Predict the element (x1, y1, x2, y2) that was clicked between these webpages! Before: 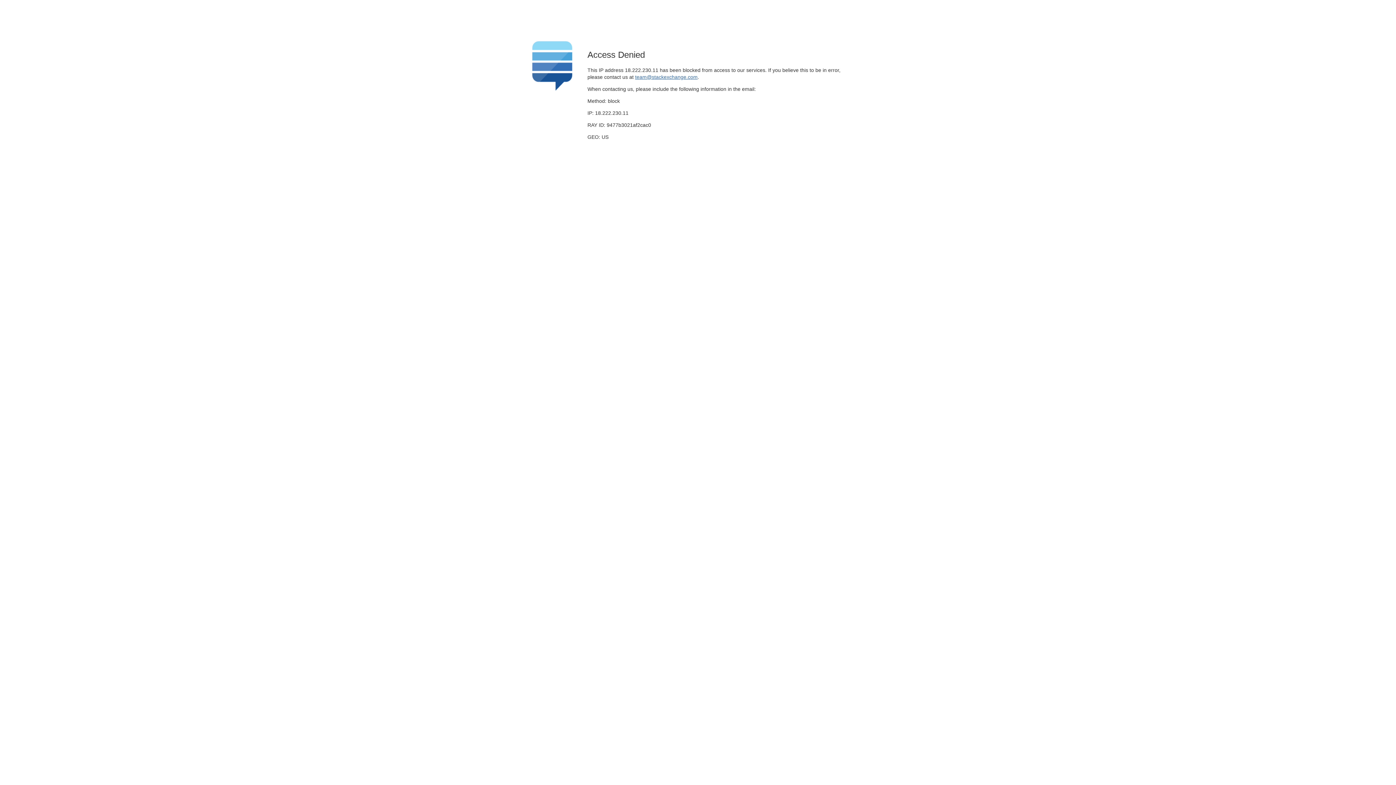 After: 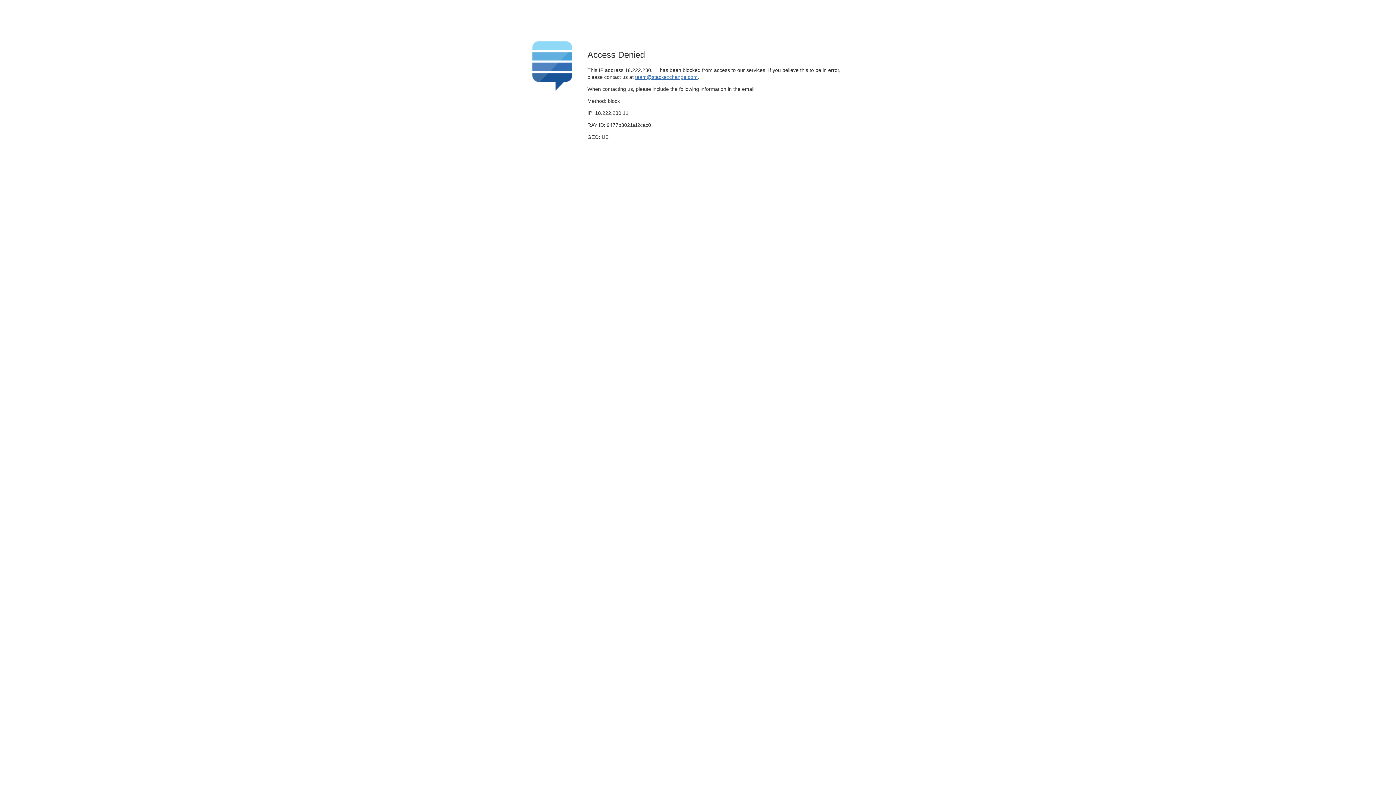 Action: label: team@stackexchange.com bbox: (635, 74, 697, 79)